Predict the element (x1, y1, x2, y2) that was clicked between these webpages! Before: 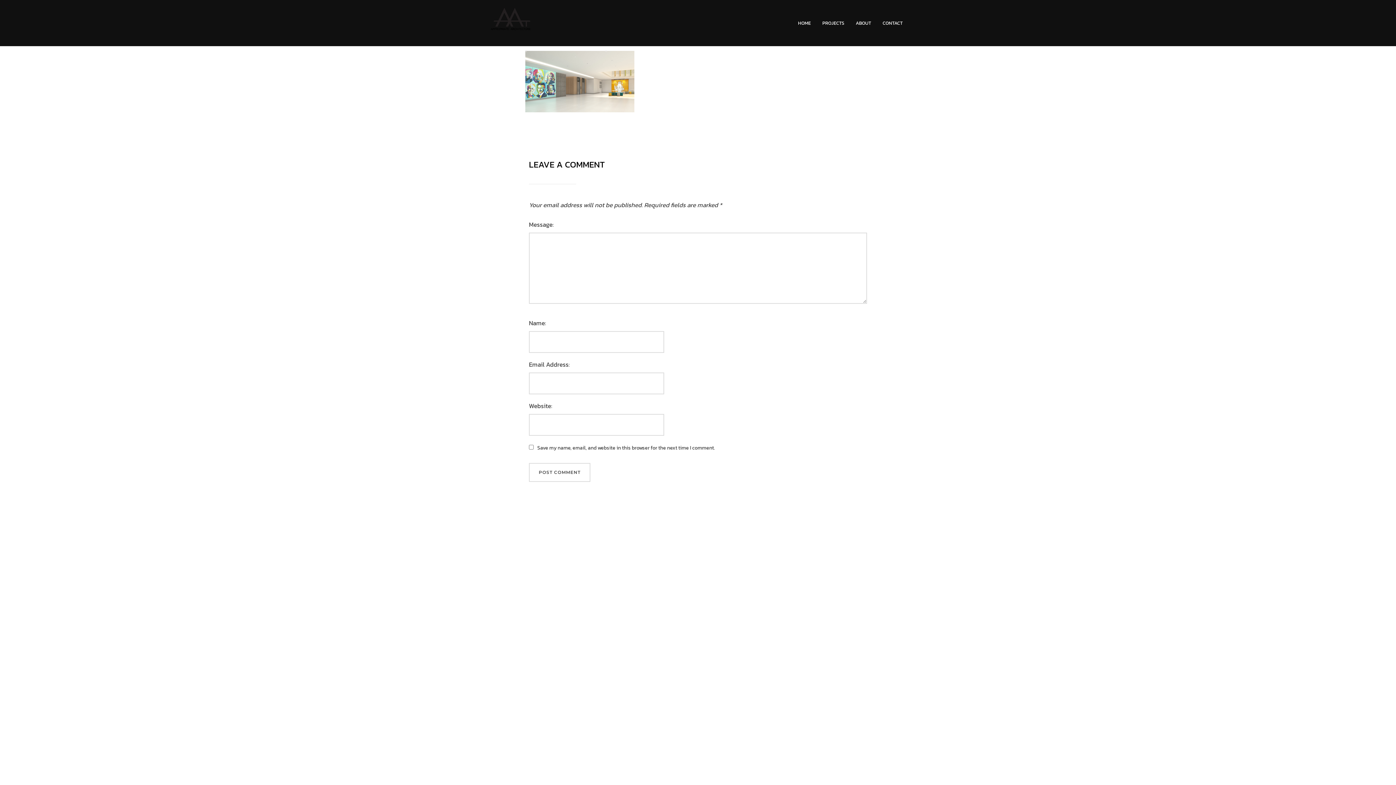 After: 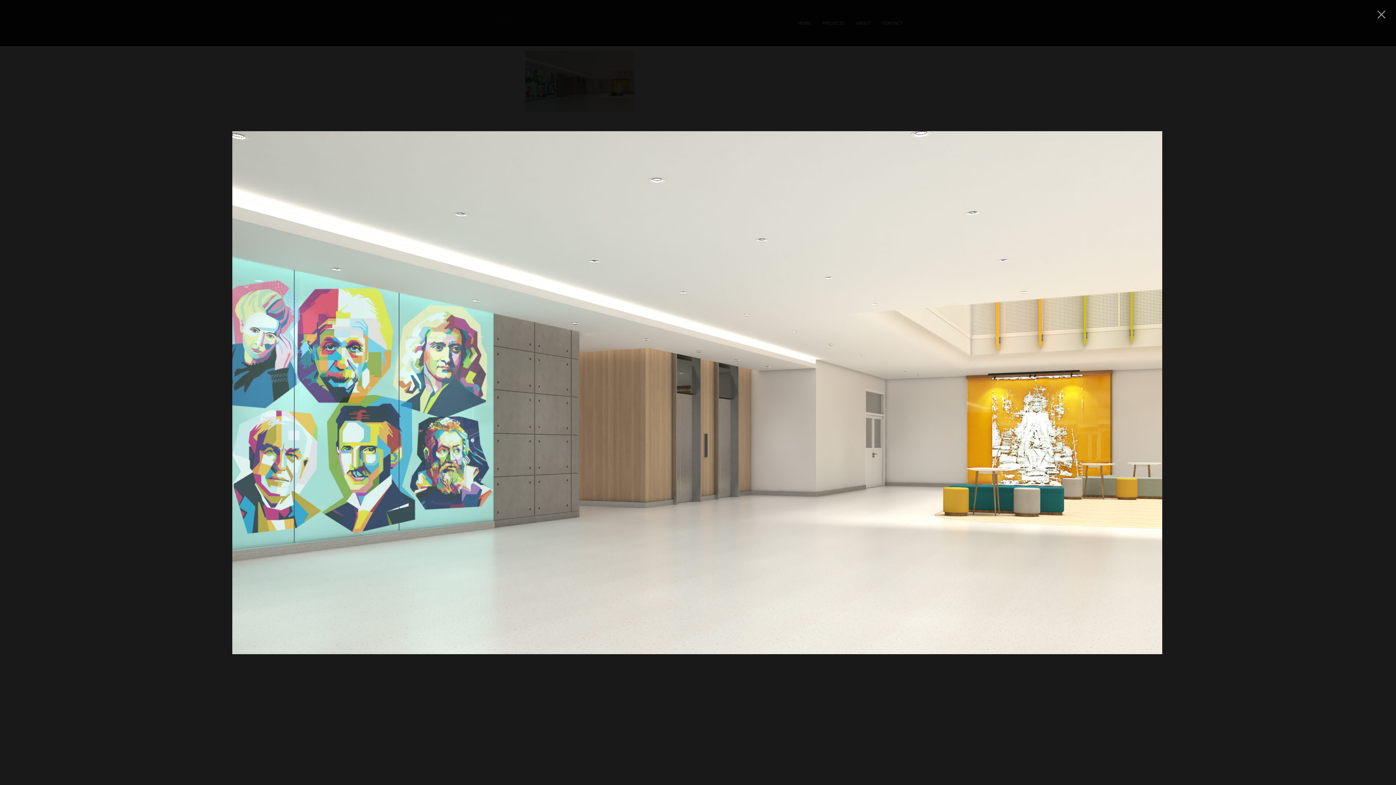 Action: bbox: (525, 105, 634, 114)